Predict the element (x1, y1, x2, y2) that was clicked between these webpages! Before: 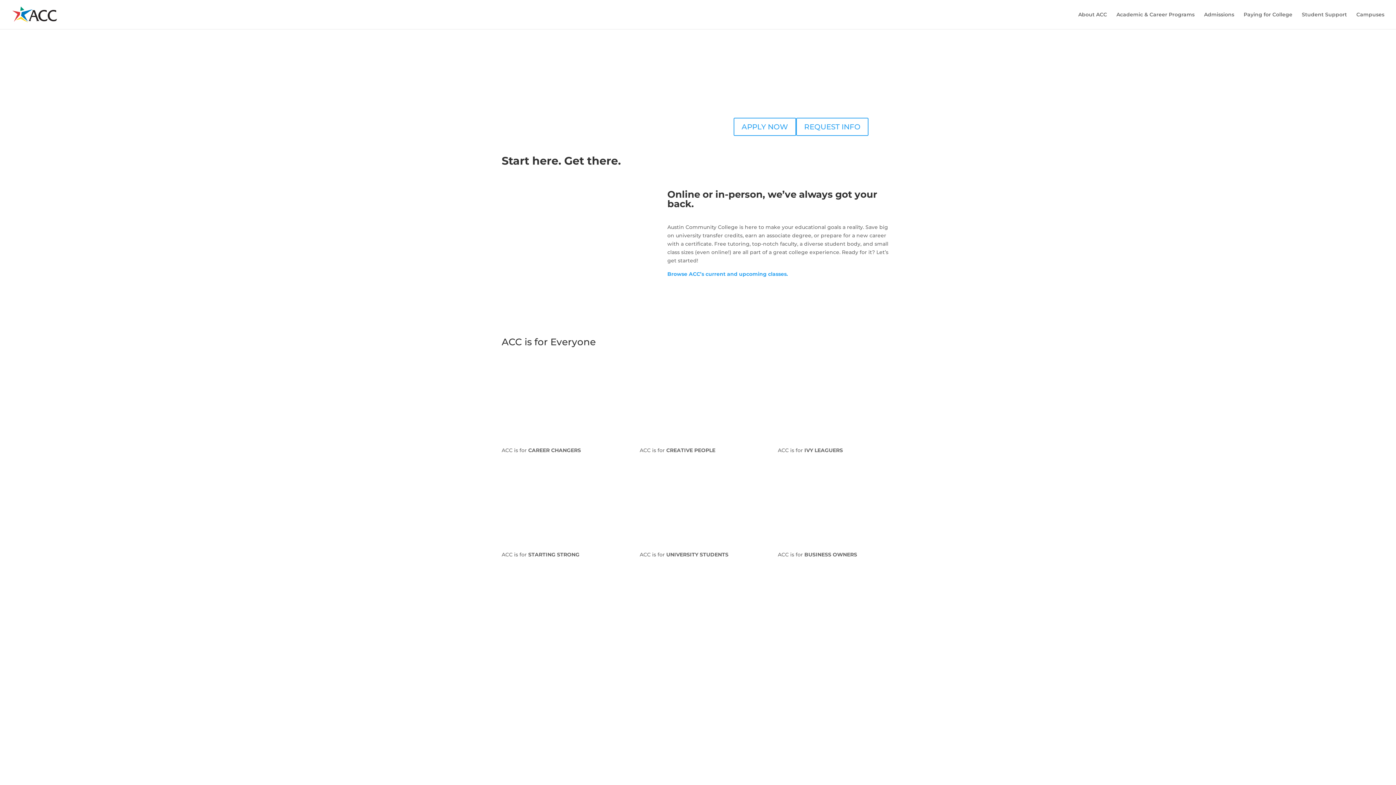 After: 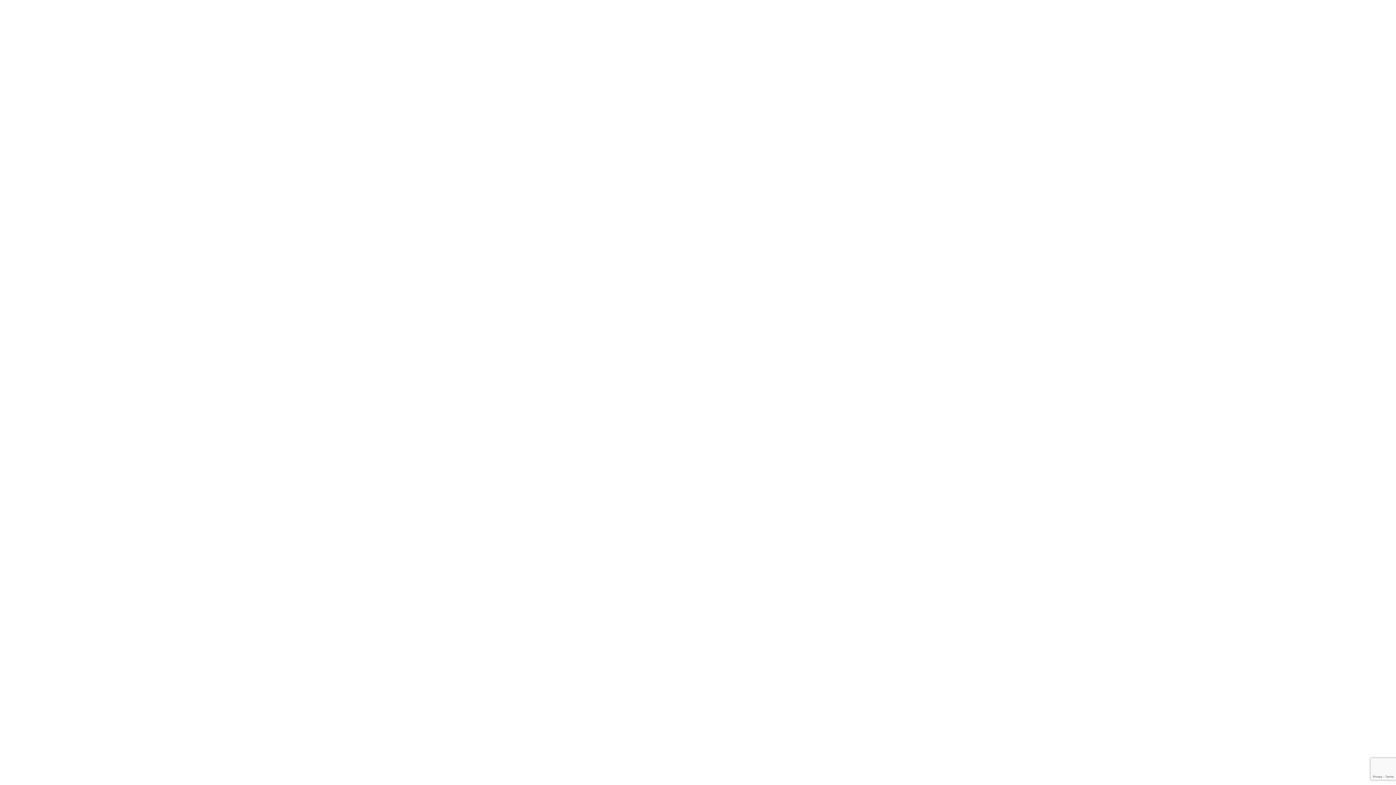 Action: bbox: (796, 117, 868, 136) label: REQUEST INFO